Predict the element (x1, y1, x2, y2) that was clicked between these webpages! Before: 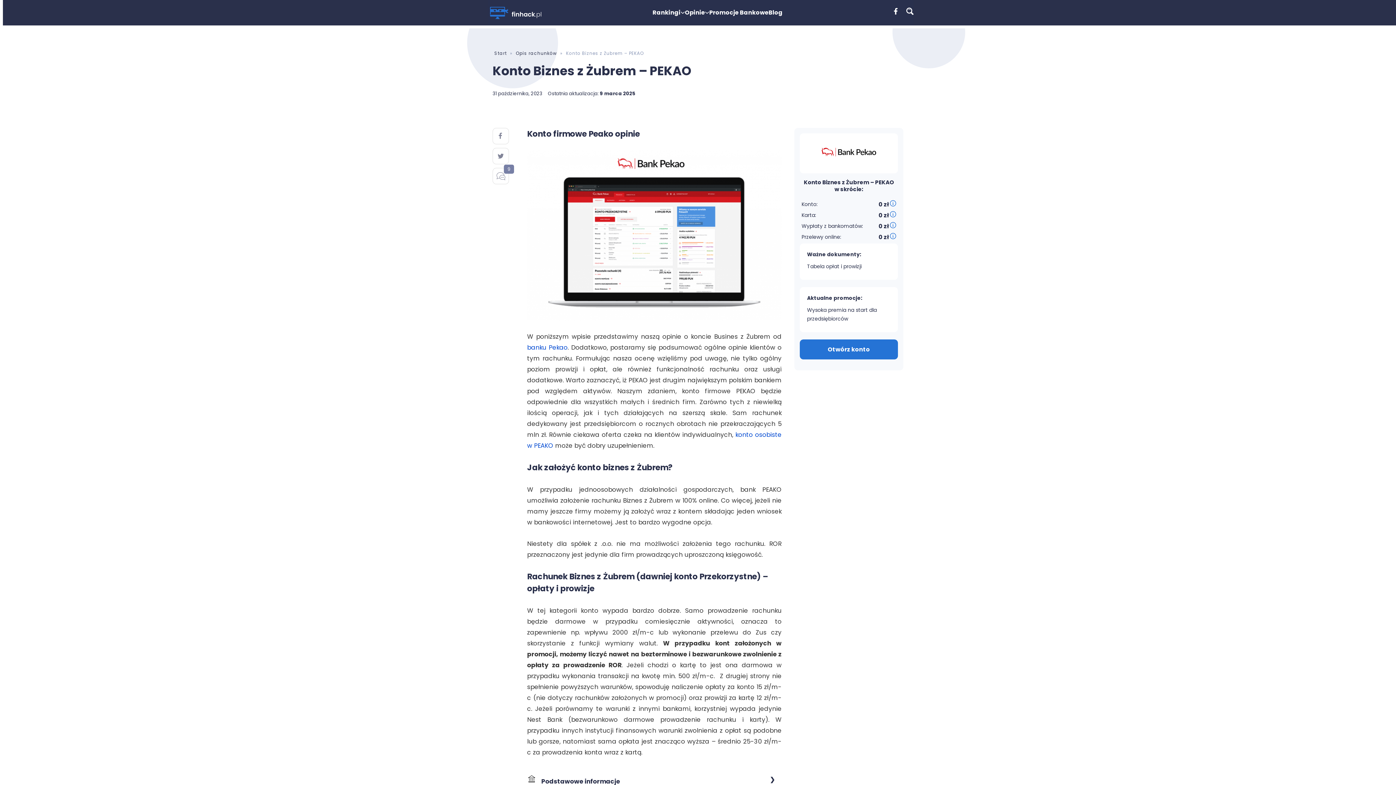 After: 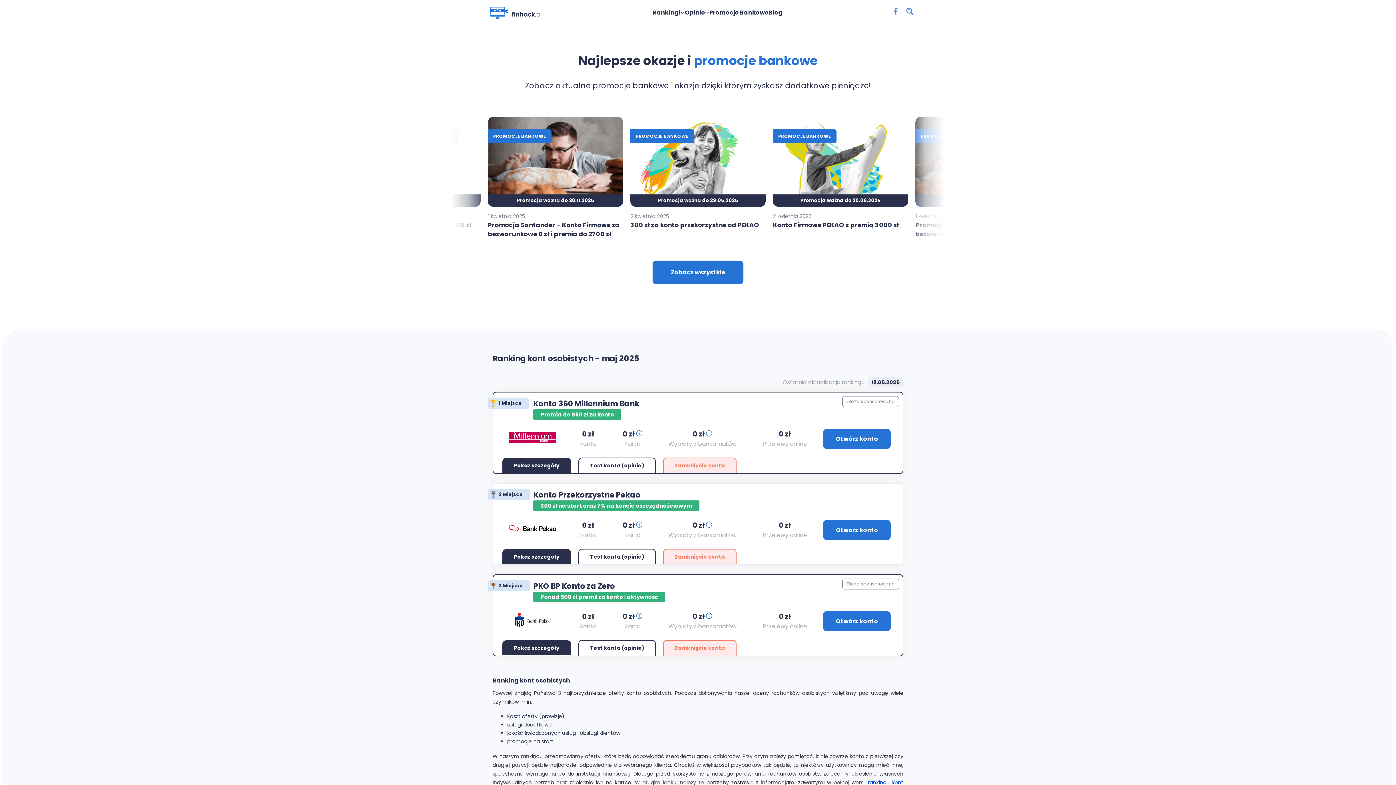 Action: label: Start bbox: (492, 50, 508, 56)